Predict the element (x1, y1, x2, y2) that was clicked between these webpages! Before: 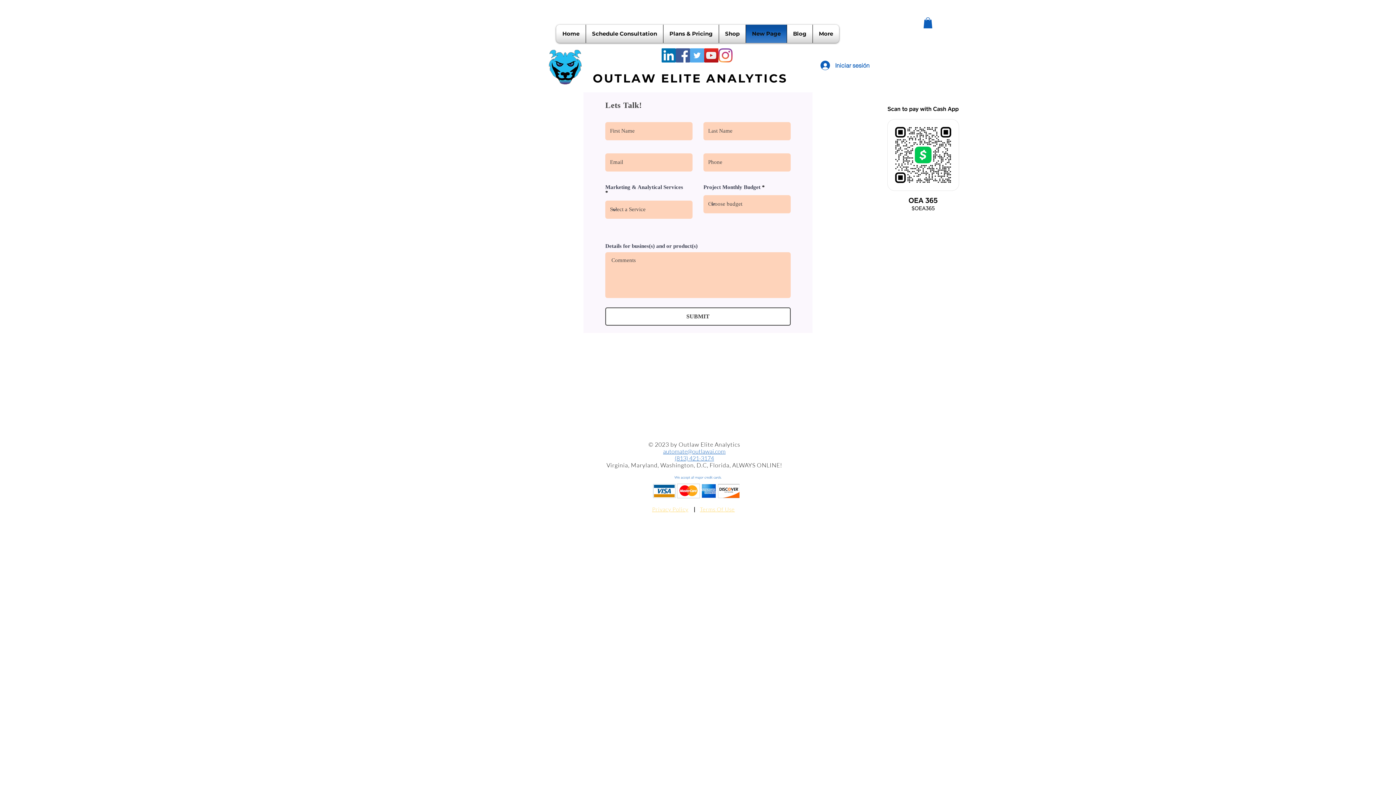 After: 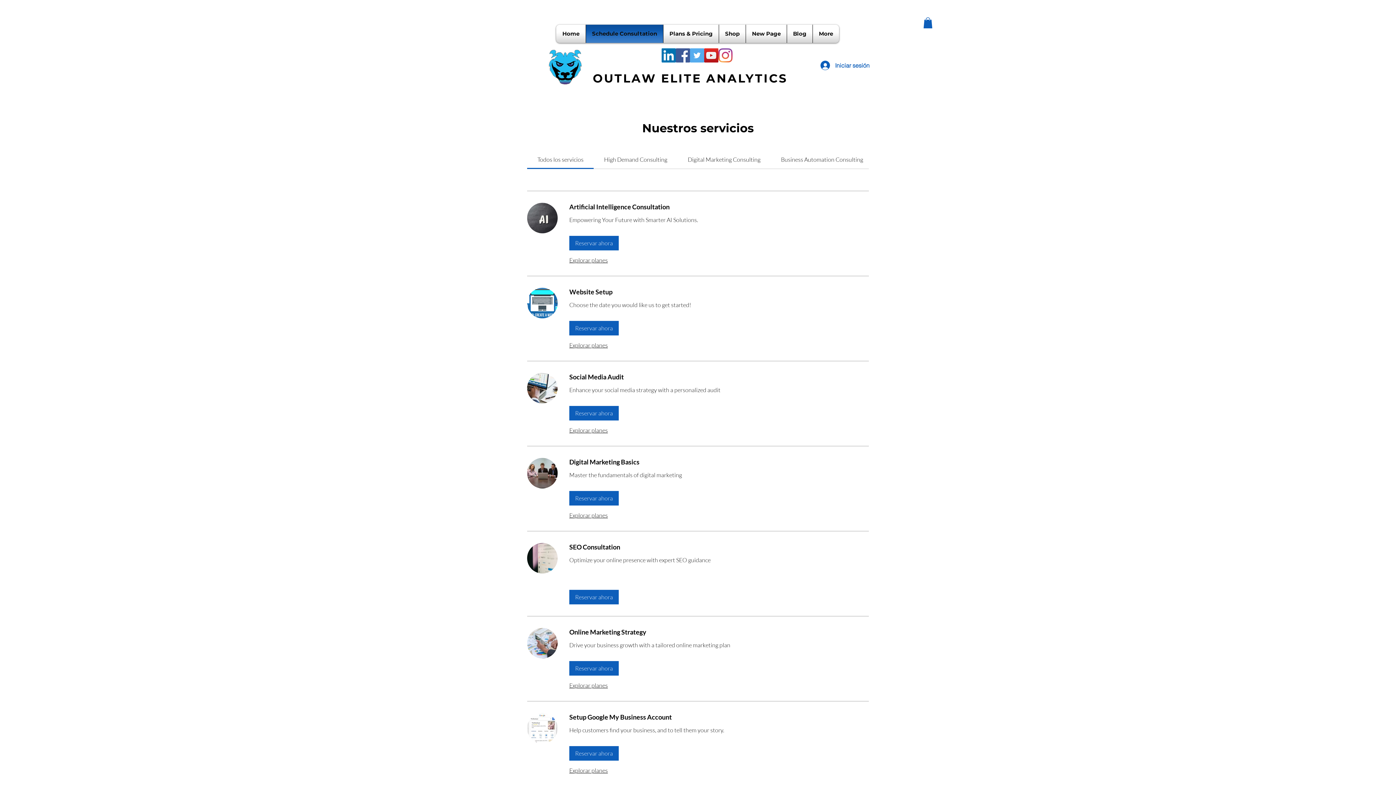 Action: label: Schedule Consultation bbox: (588, 24, 661, 42)